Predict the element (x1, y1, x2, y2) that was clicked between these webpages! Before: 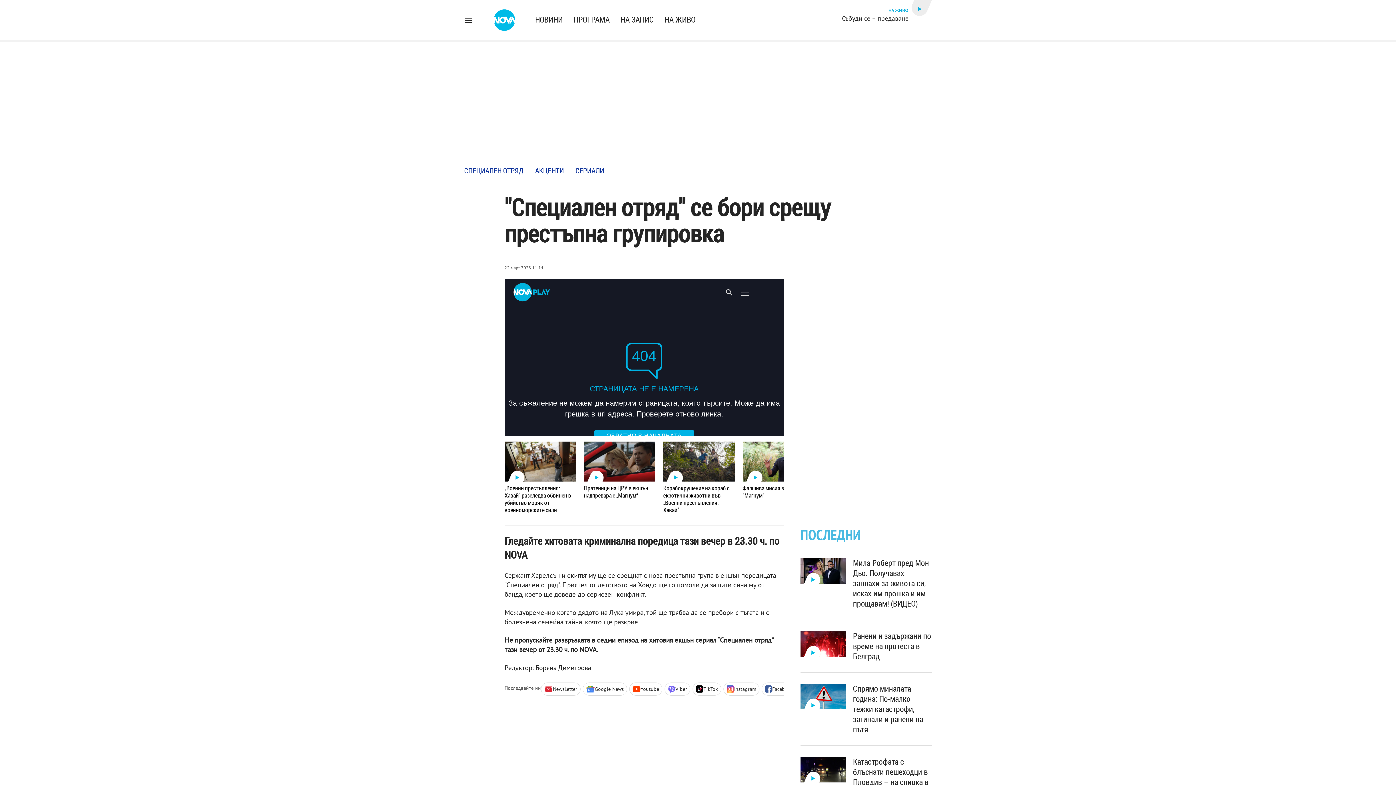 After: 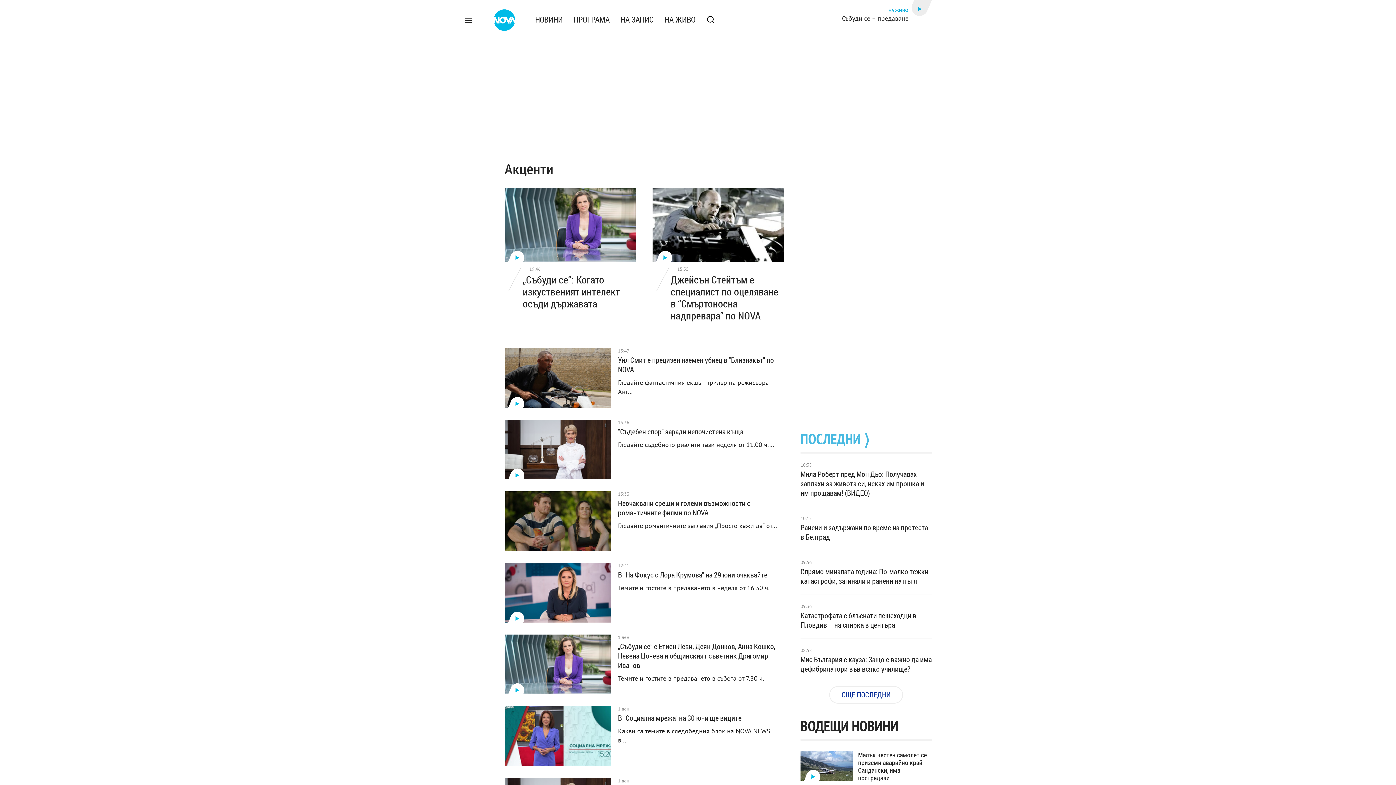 Action: bbox: (535, 162, 564, 179) label: АКЦЕНТИ